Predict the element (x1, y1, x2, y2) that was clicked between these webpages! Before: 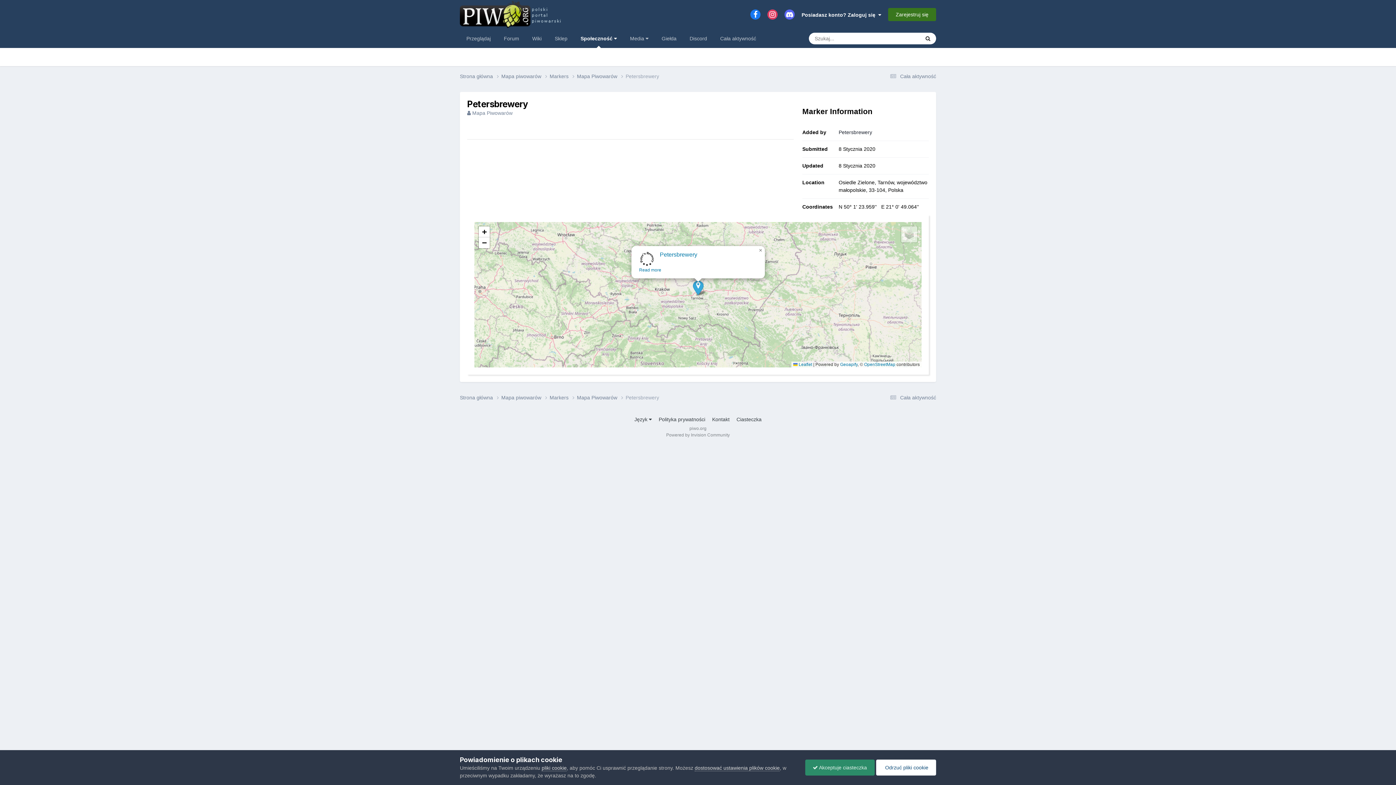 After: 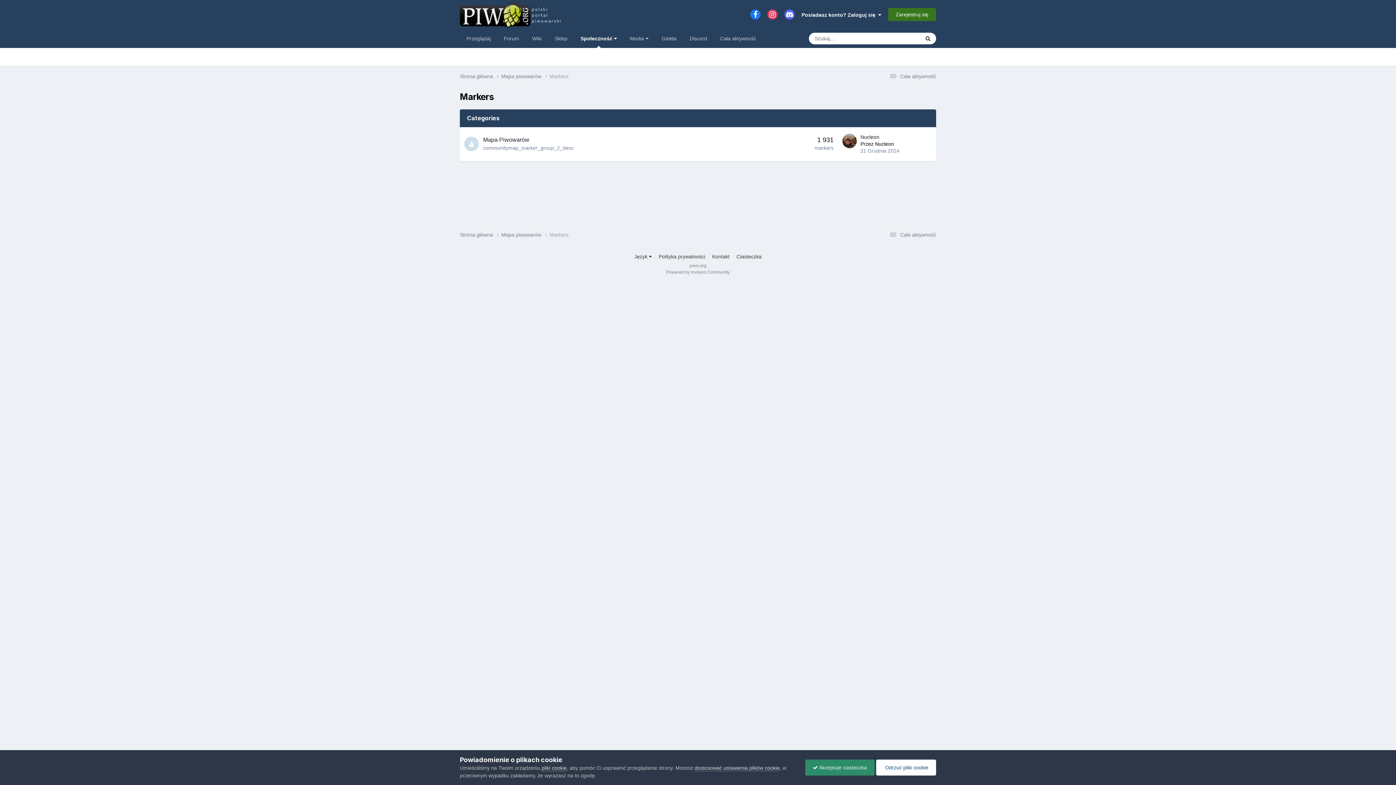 Action: label: Markers  bbox: (549, 394, 577, 401)